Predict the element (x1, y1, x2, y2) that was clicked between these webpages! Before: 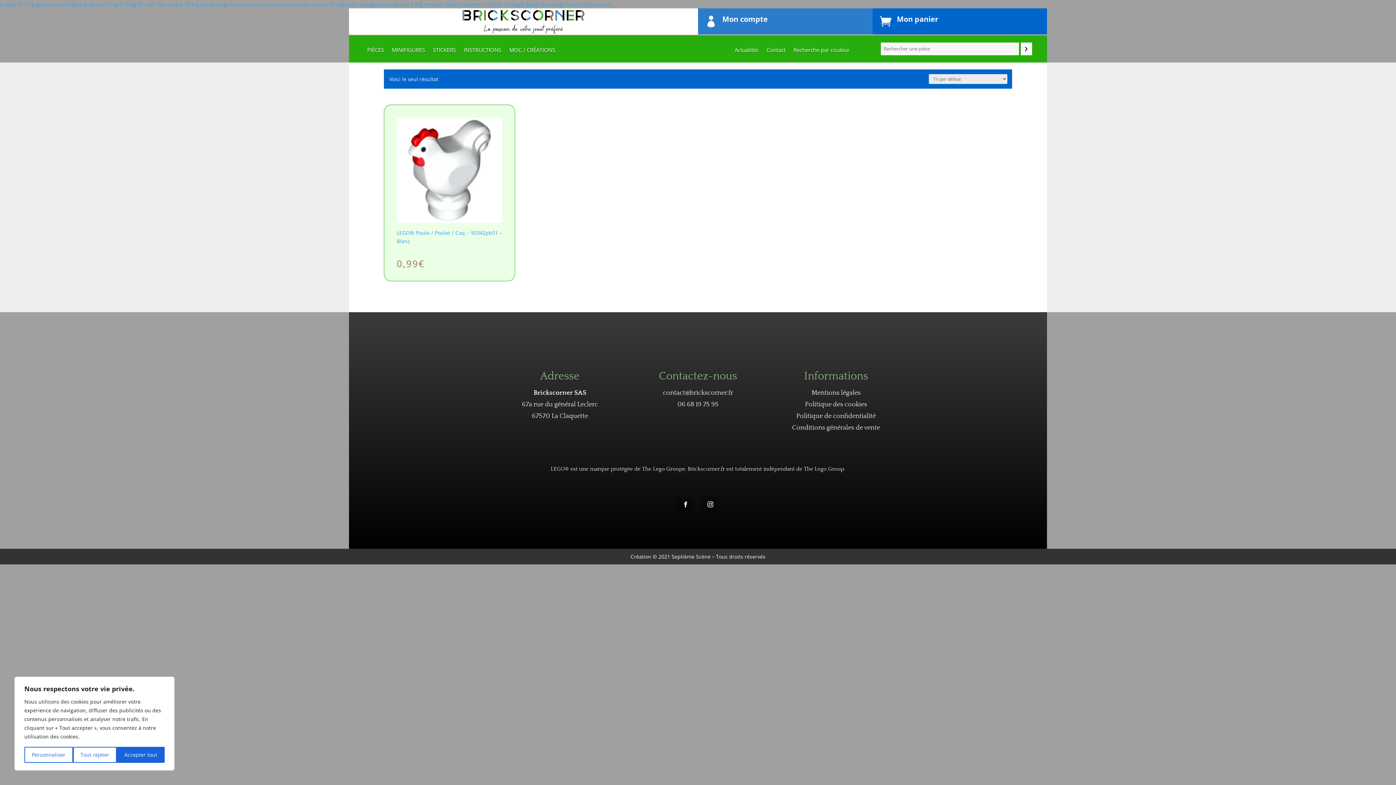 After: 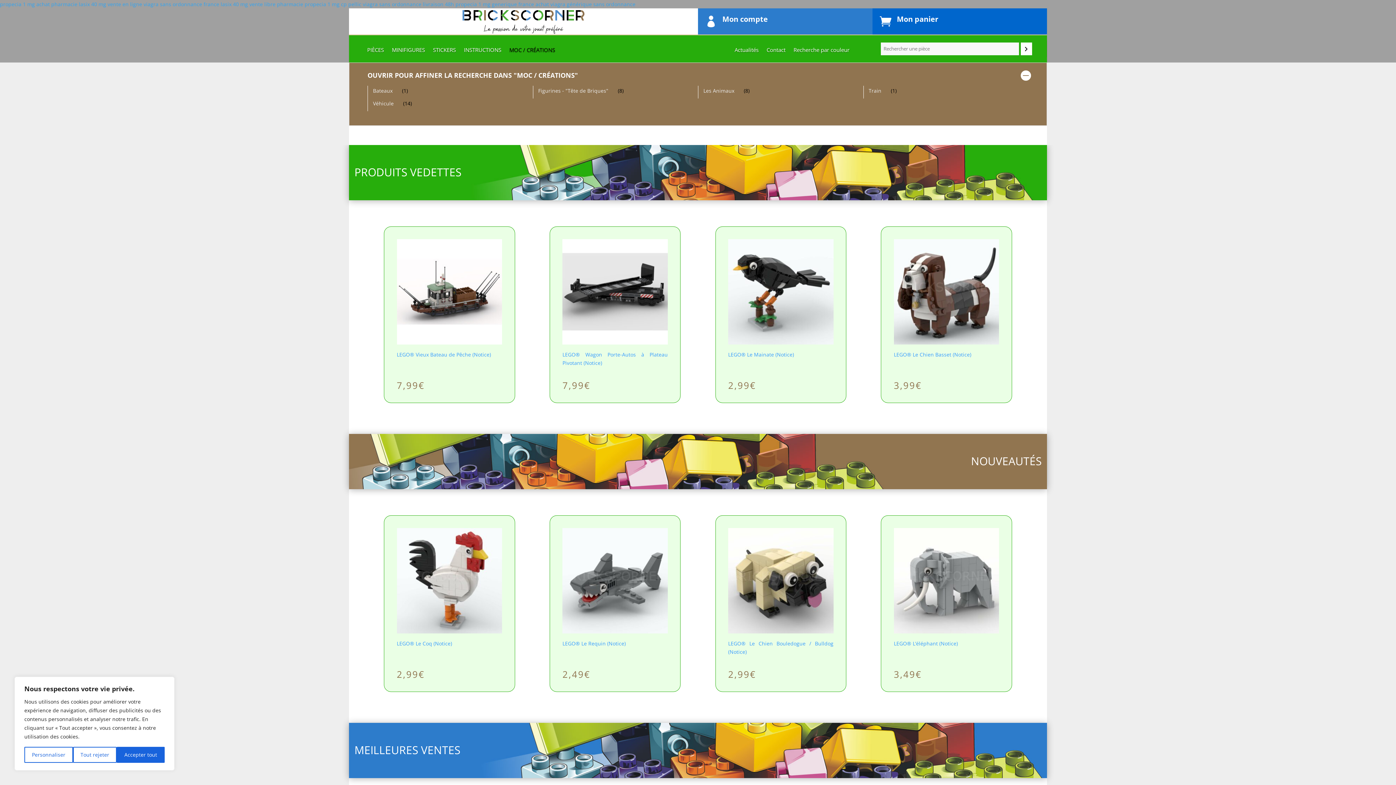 Action: label: MOC / CRÉATIONS bbox: (509, 47, 555, 55)